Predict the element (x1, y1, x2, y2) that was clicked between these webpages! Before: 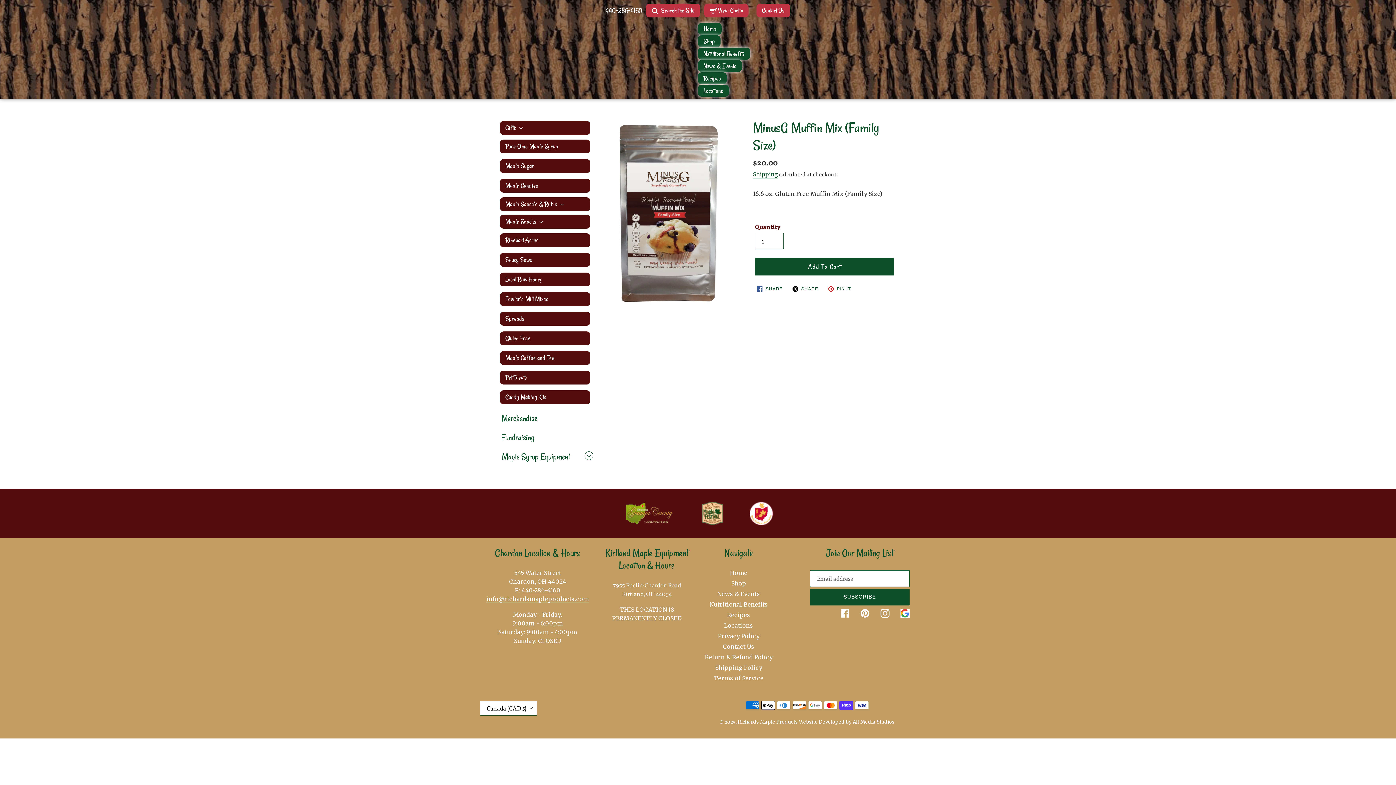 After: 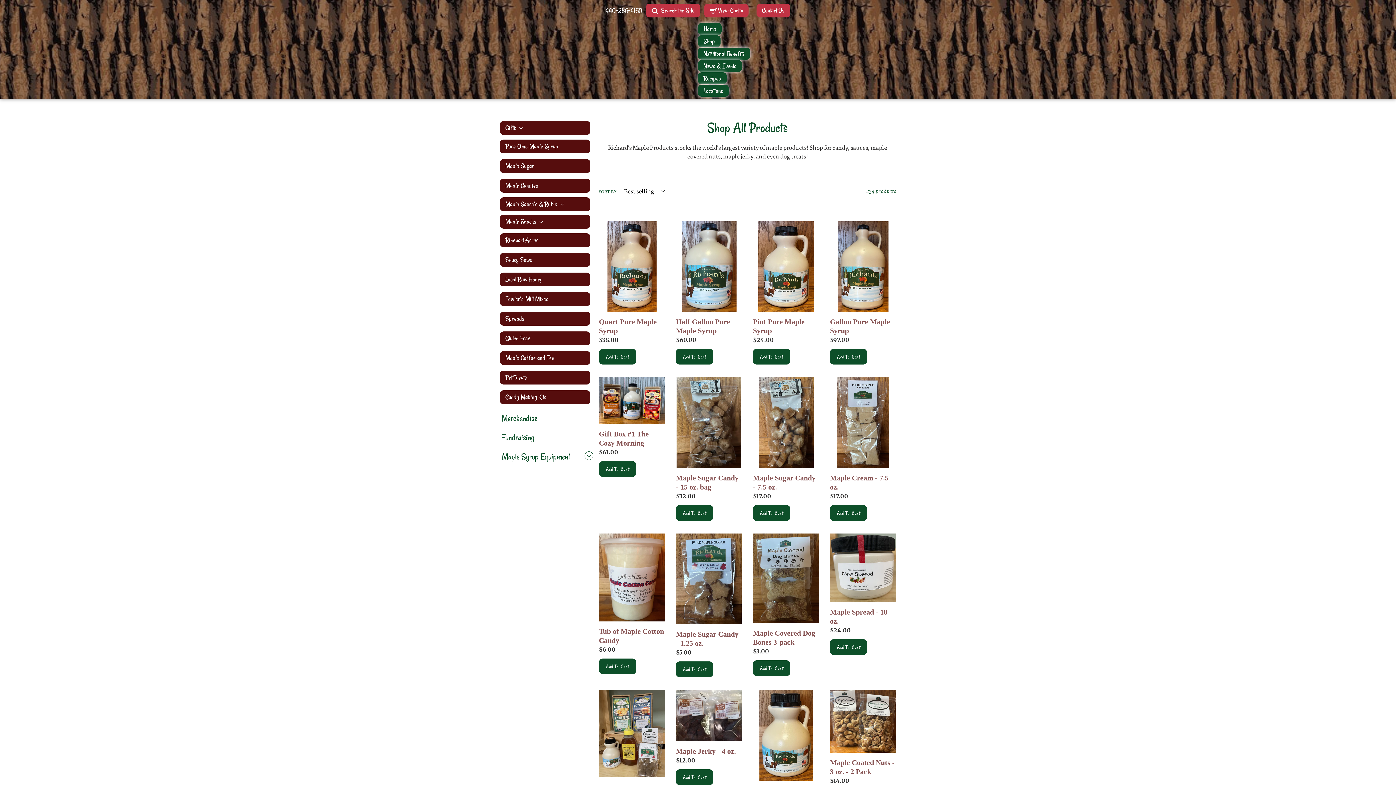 Action: label: Shop bbox: (698, 35, 720, 47)